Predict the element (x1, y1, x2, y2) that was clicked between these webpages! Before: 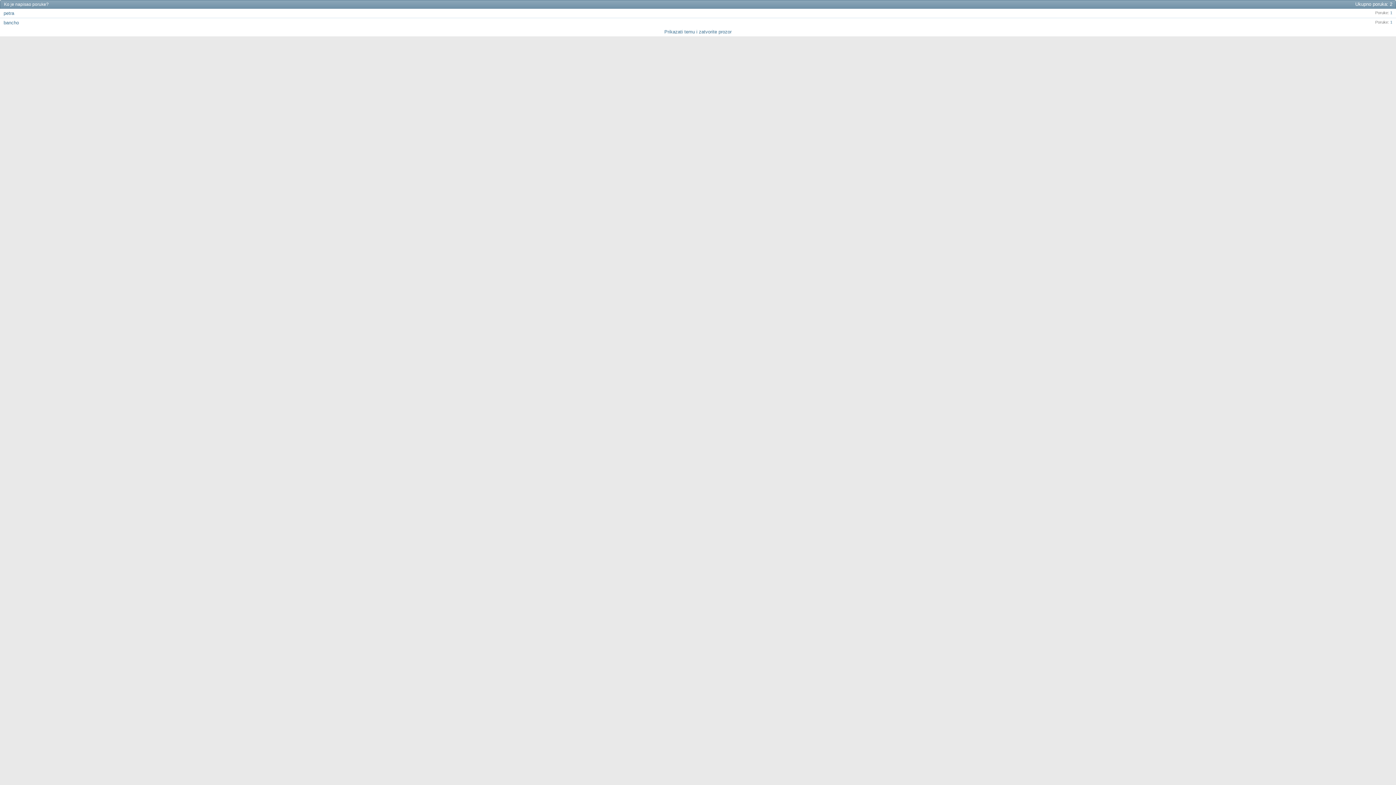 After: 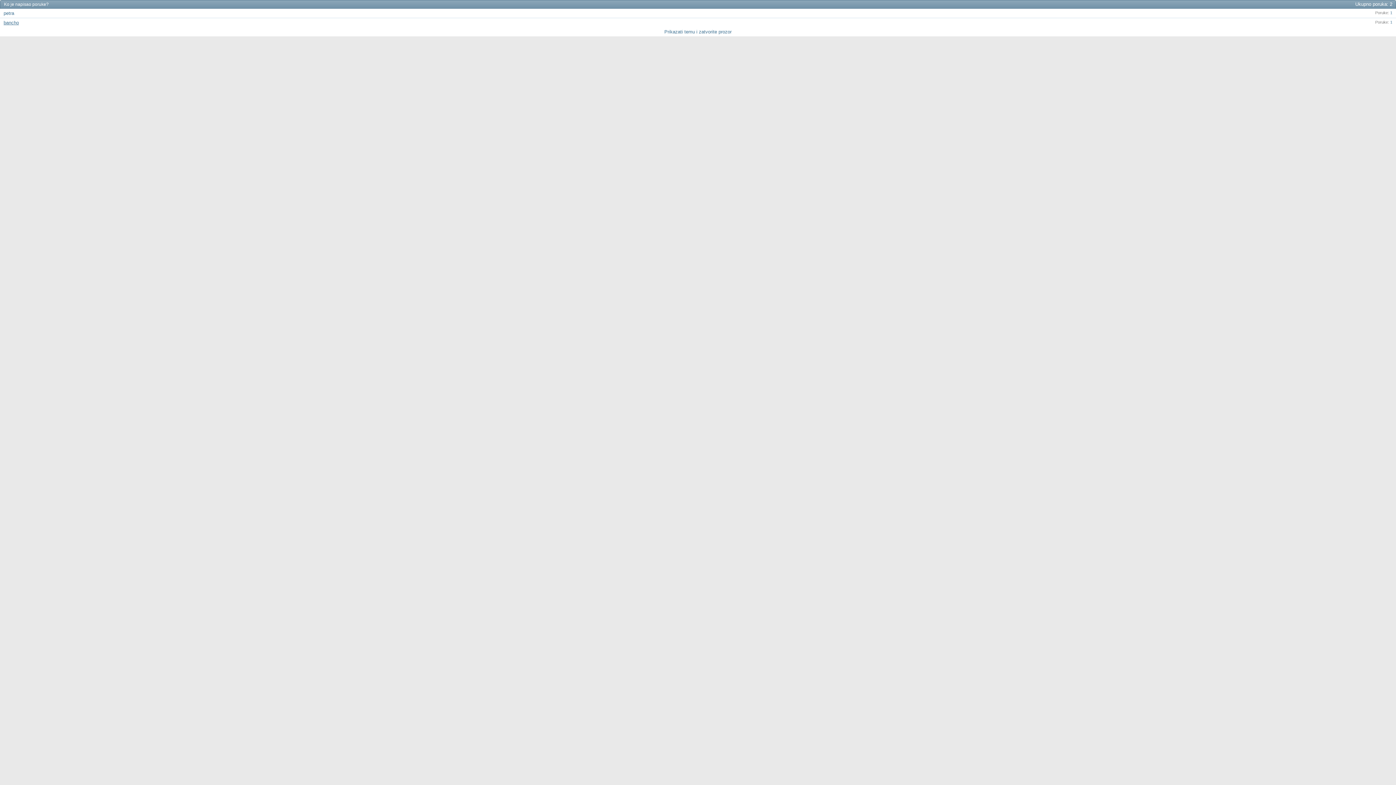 Action: label: bancho bbox: (3, 20, 18, 25)